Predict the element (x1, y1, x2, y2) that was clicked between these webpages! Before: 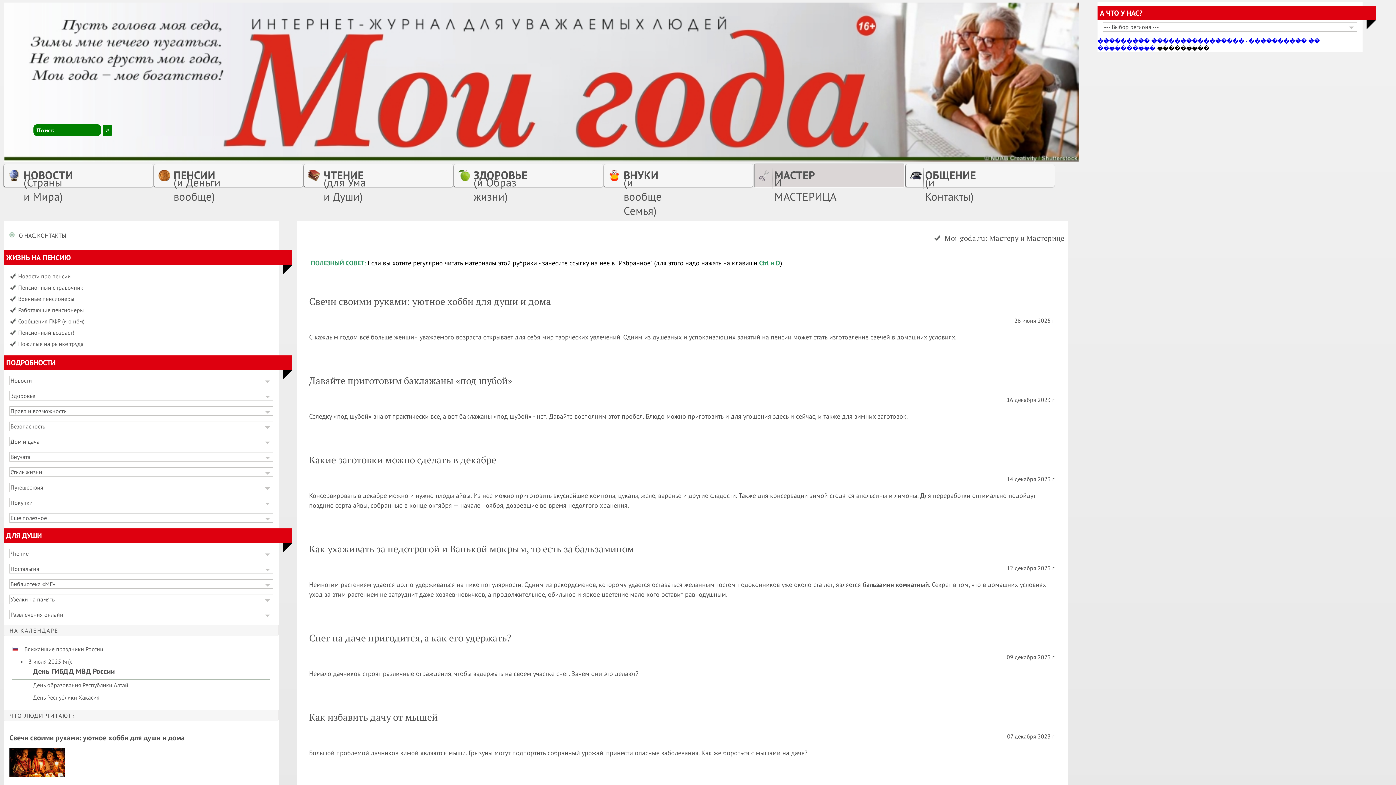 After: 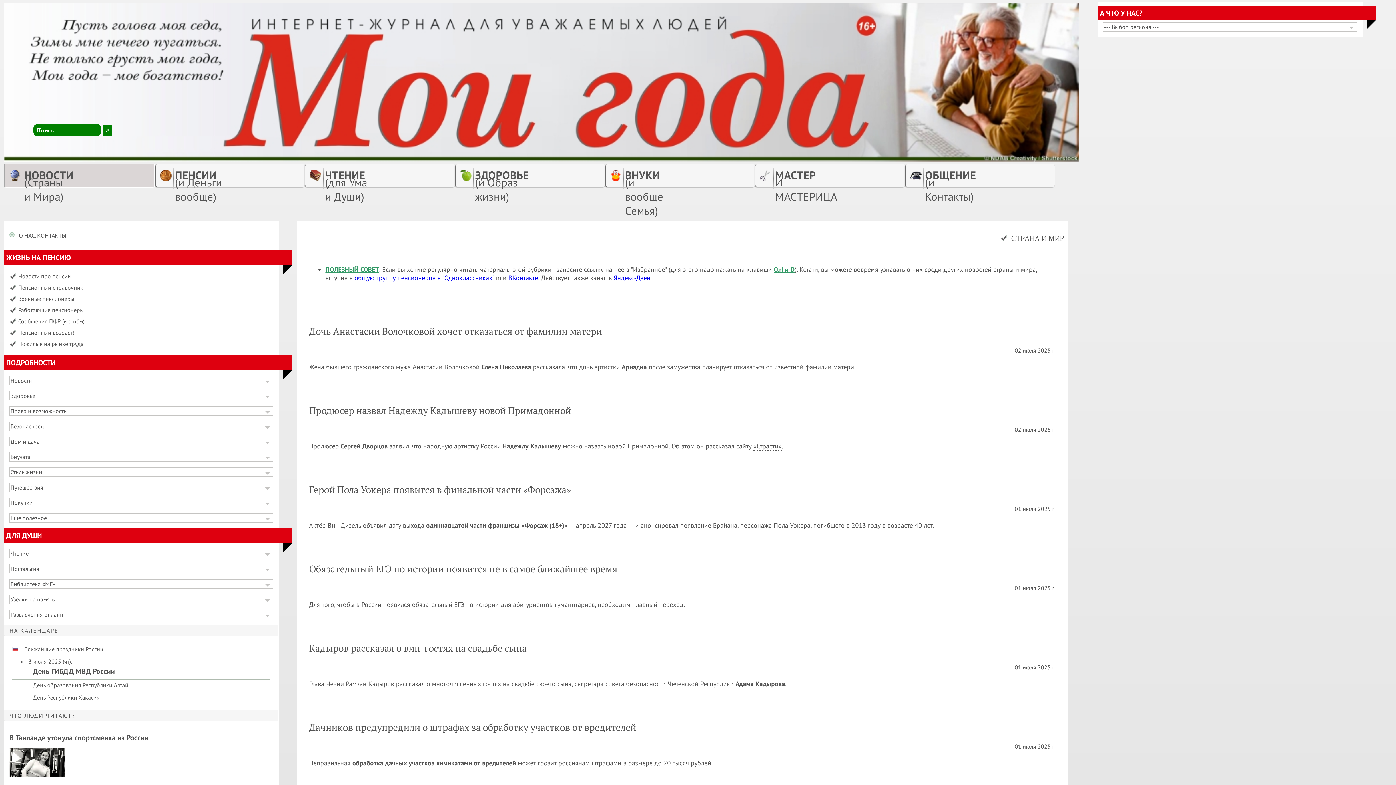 Action: label: НОВОСТИ bbox: (23, 173, 73, 180)